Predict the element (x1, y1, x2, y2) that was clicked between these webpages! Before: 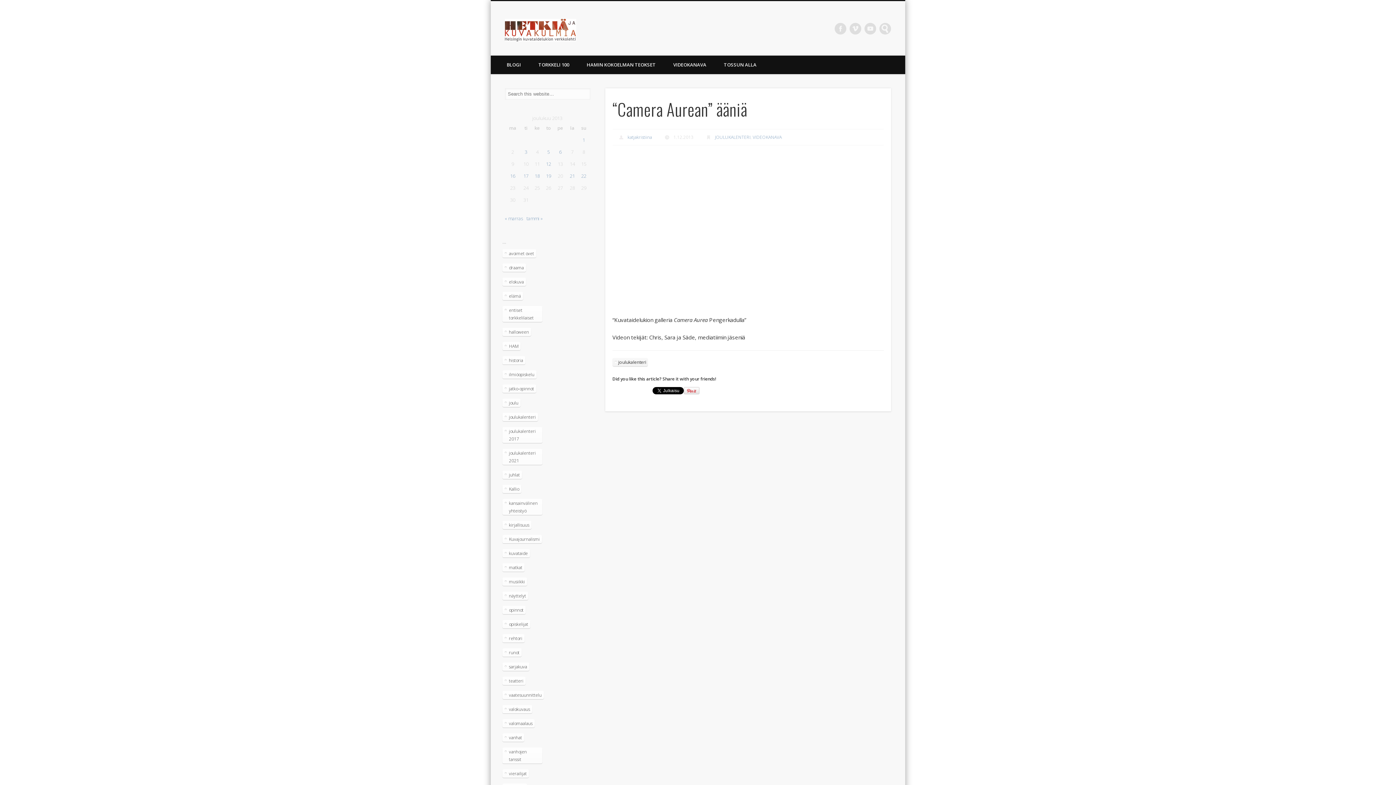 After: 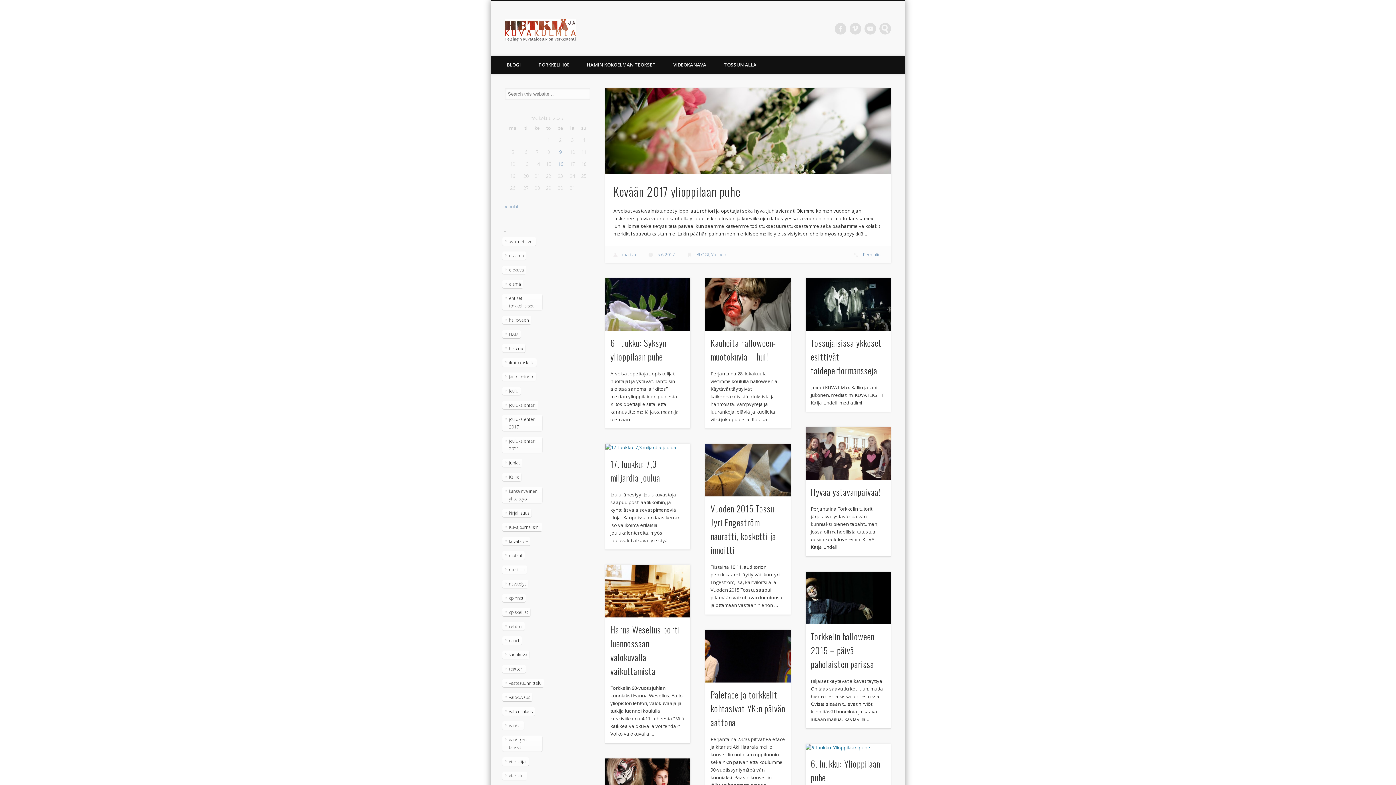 Action: bbox: (502, 471, 522, 479) label: juhlat (19 kohdetta)